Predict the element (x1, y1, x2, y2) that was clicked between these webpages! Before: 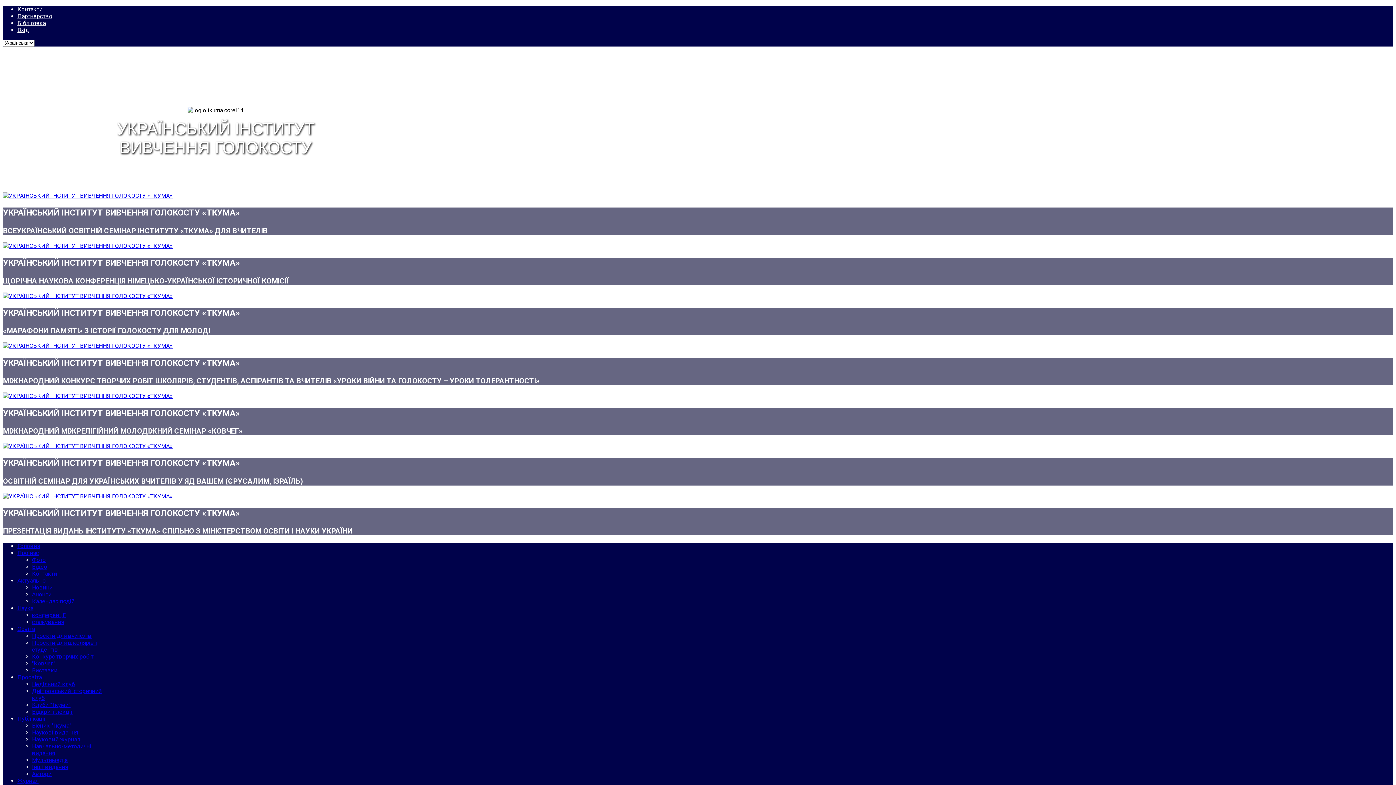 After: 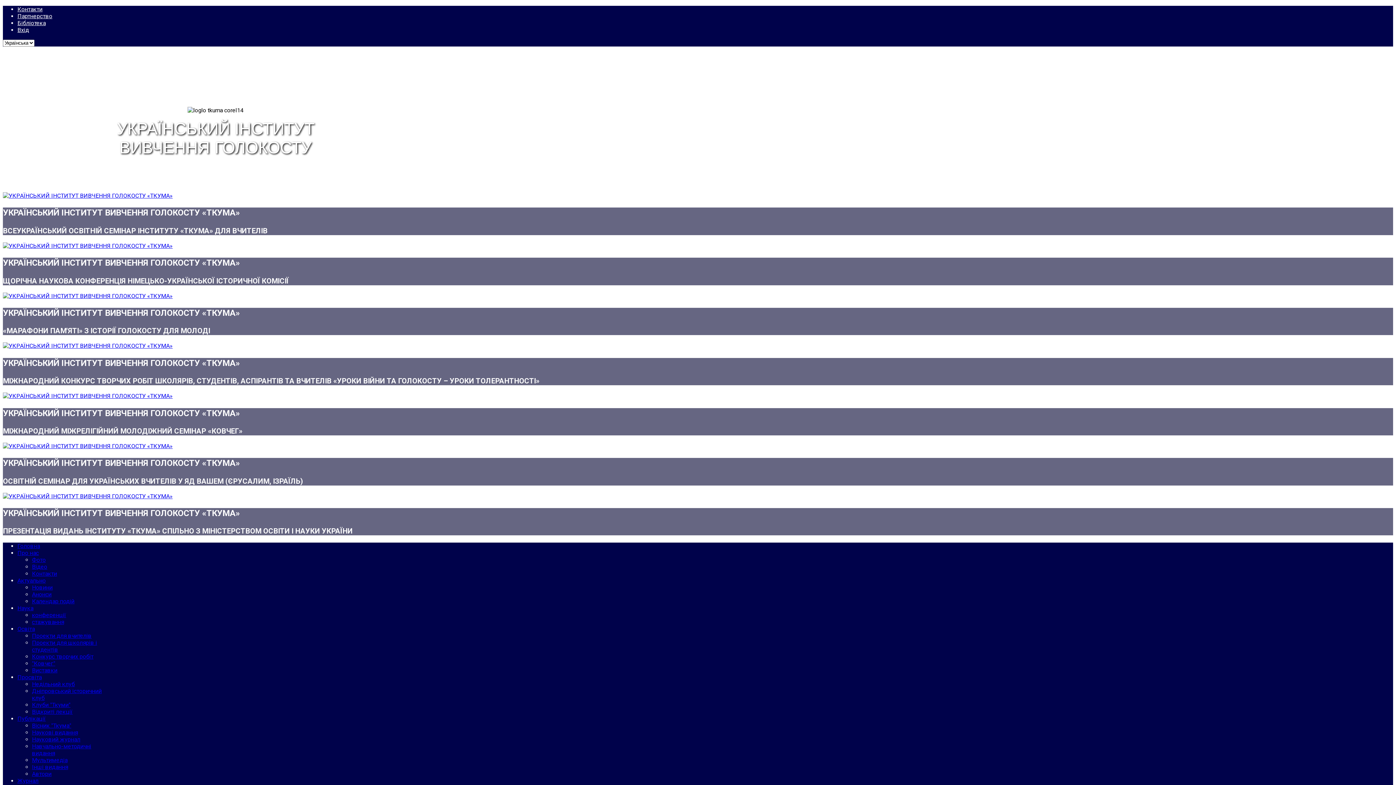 Action: bbox: (2, 442, 172, 449)